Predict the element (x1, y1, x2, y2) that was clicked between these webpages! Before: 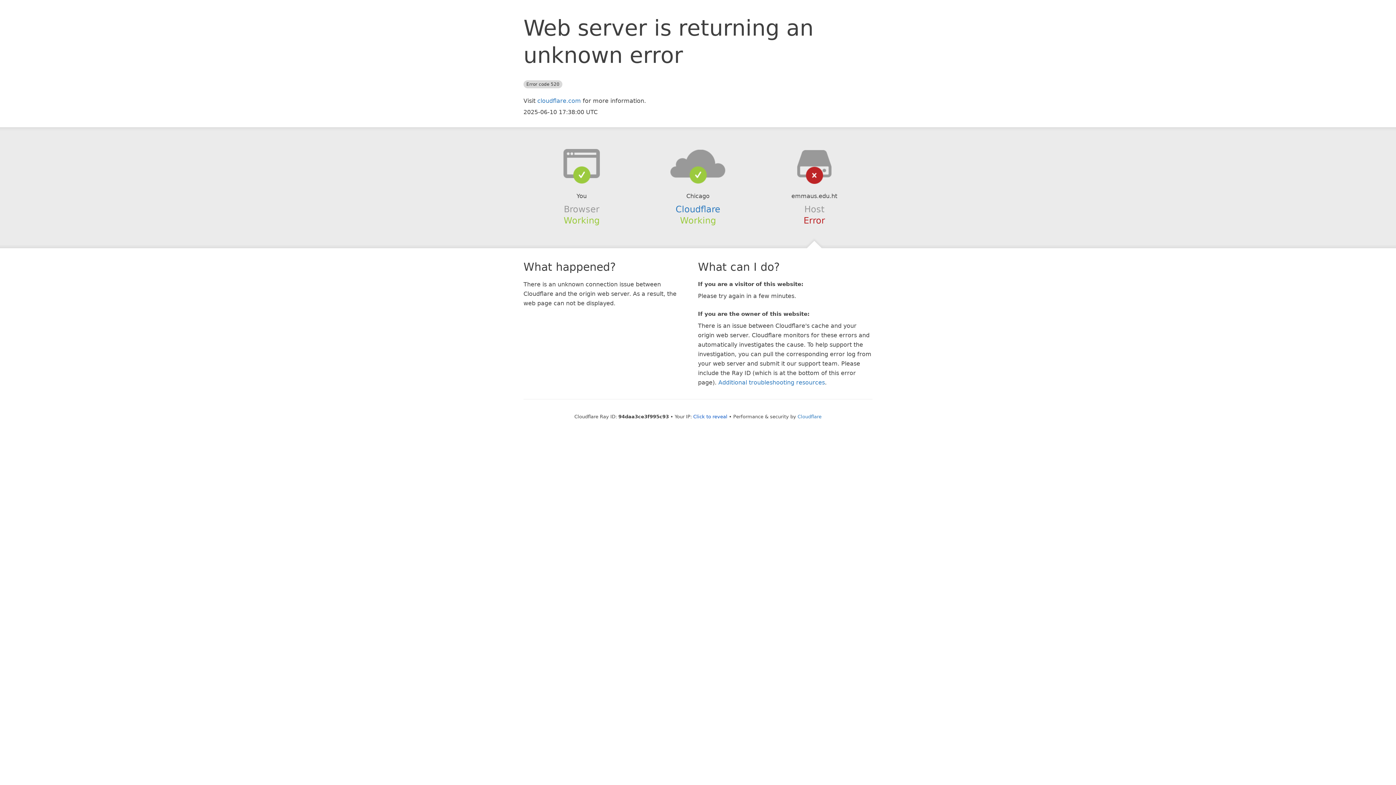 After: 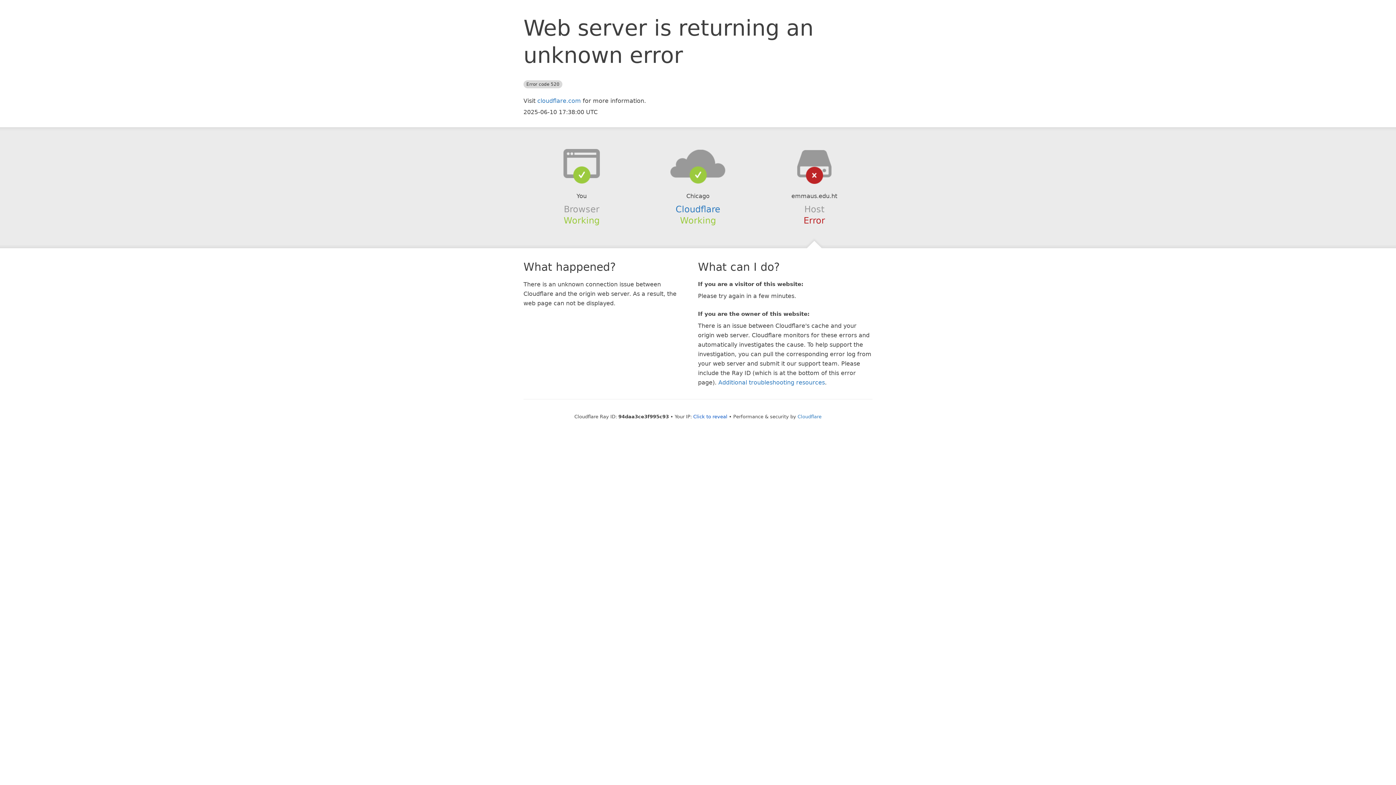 Action: bbox: (639, 148, 756, 178)